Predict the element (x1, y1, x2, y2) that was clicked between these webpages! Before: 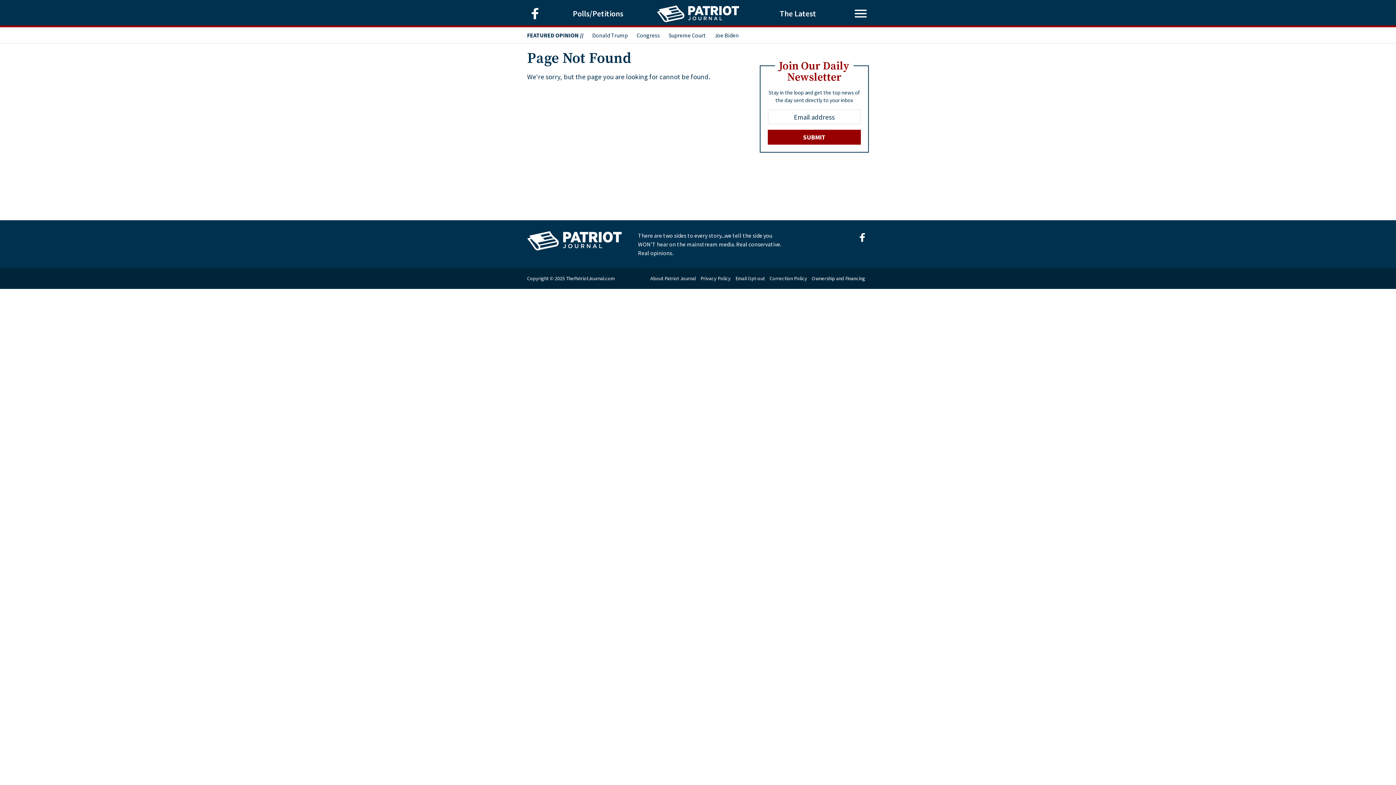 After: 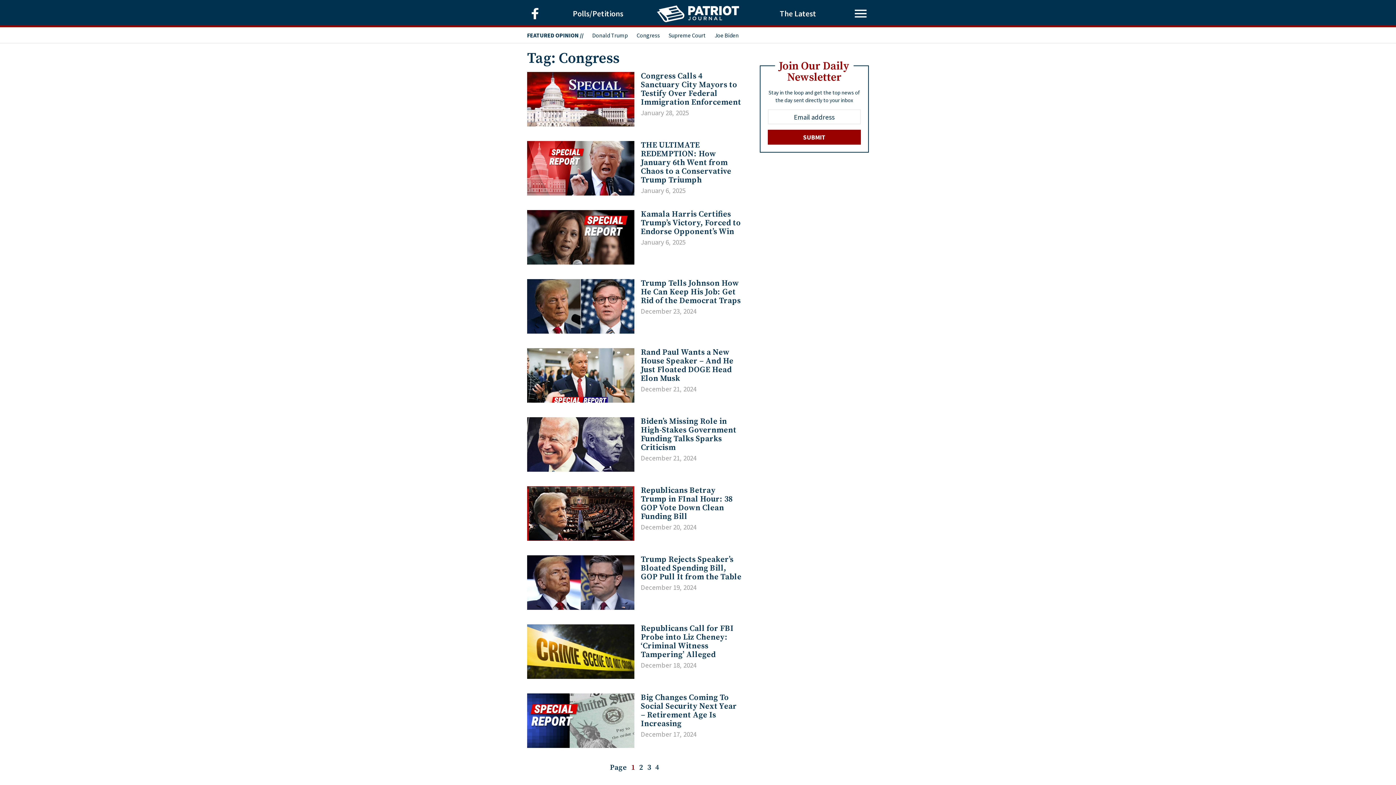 Action: bbox: (636, 31, 660, 38) label: Congress